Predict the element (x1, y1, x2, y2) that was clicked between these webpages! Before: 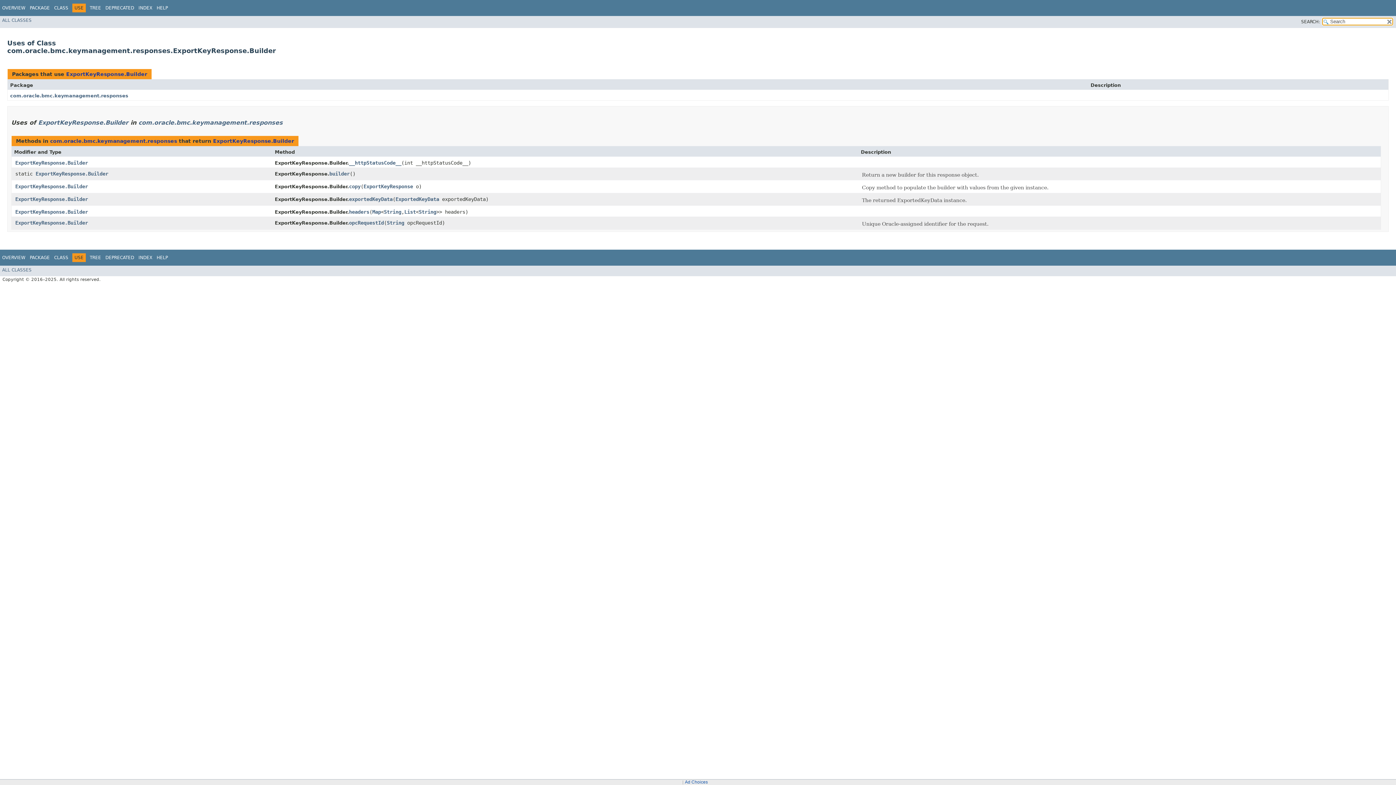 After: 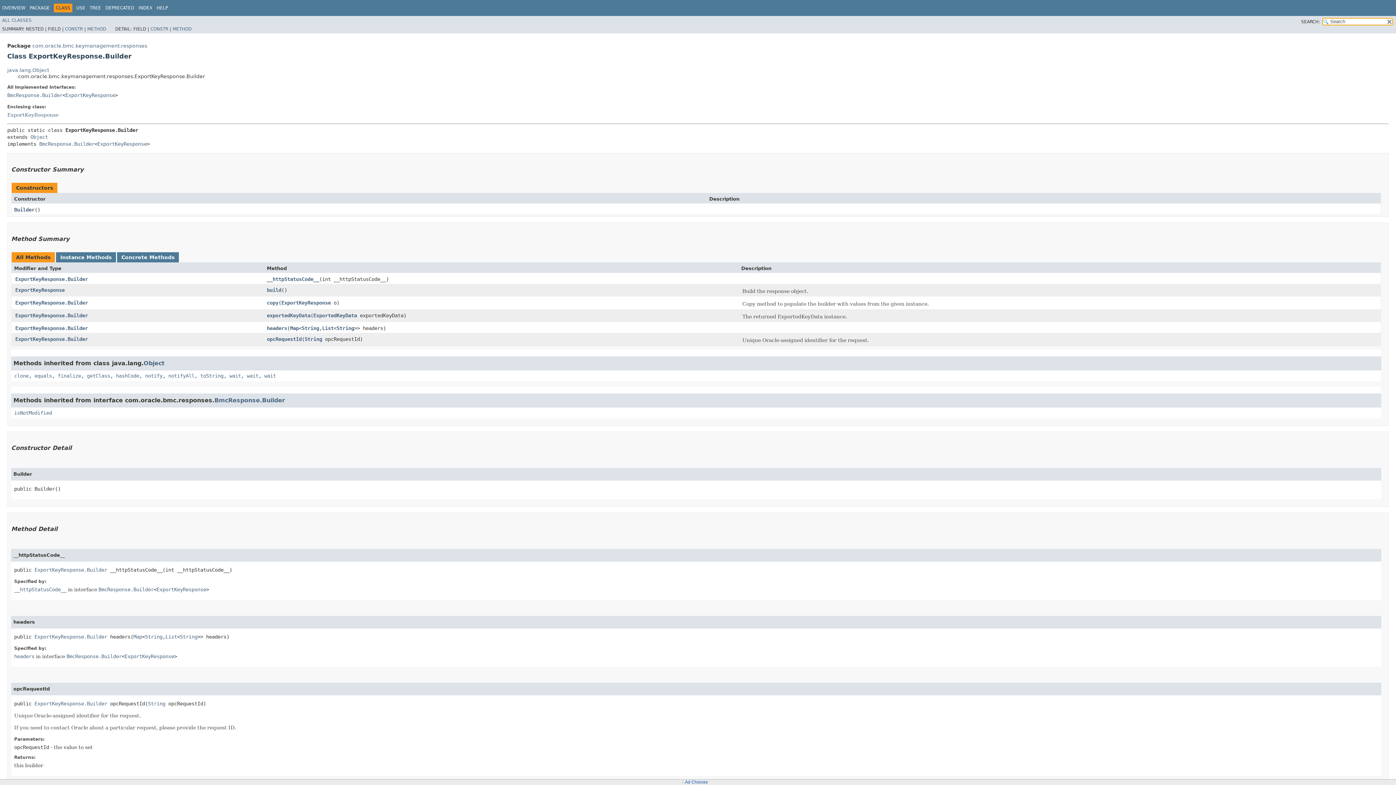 Action: label: ExportKeyResponse.Builder bbox: (66, 71, 147, 77)